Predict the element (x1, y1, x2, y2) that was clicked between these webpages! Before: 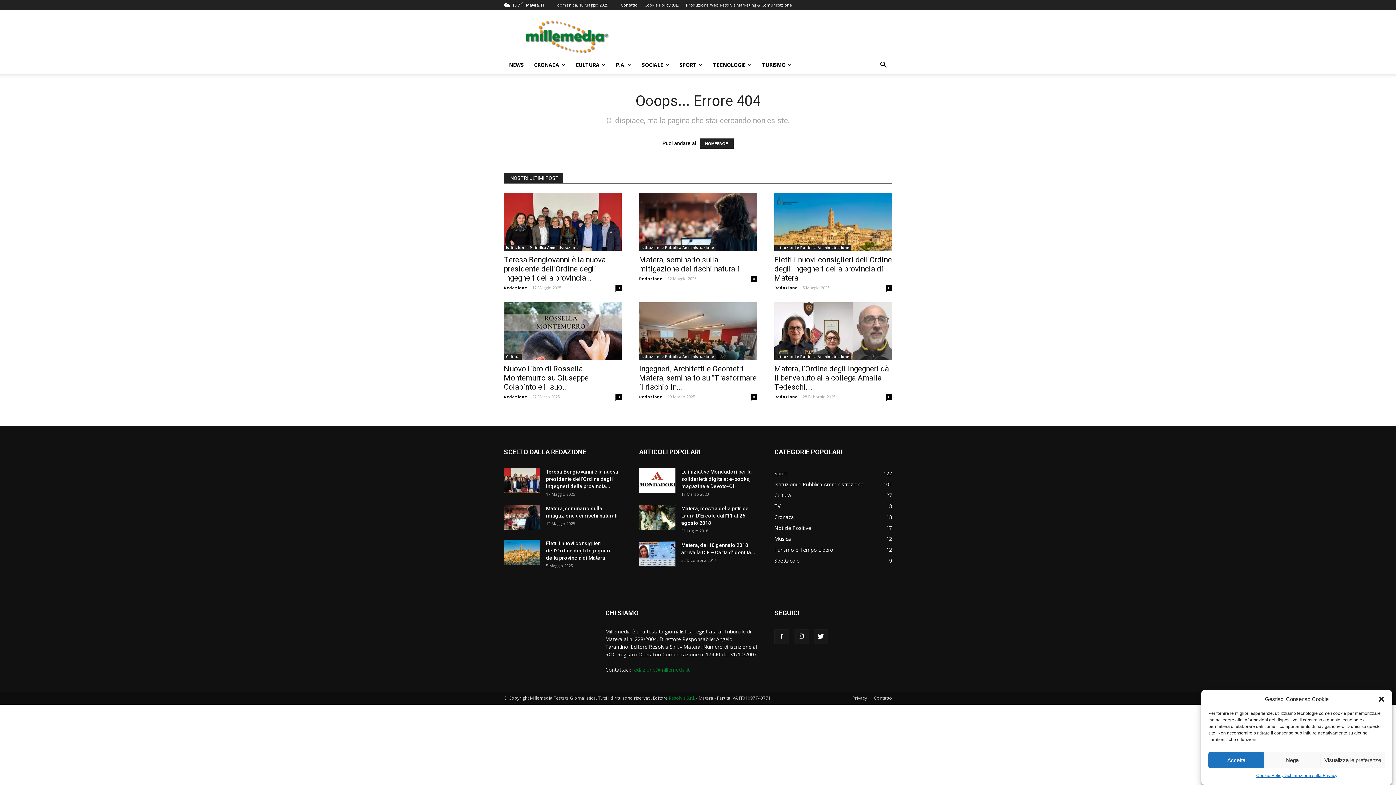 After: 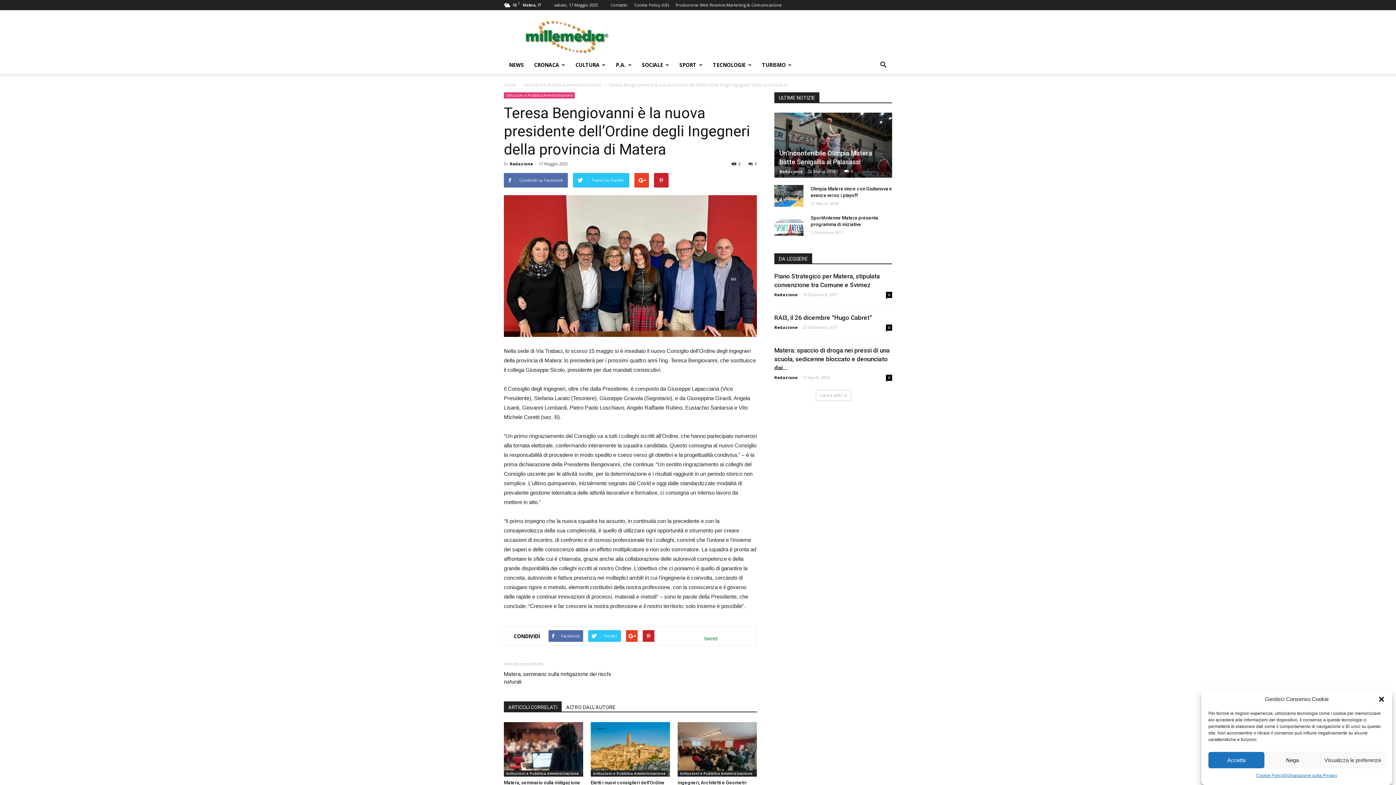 Action: label: Teresa Bengiovanni è la nuova presidente dell’Ordine degli Ingegneri della provincia... bbox: (504, 255, 605, 282)